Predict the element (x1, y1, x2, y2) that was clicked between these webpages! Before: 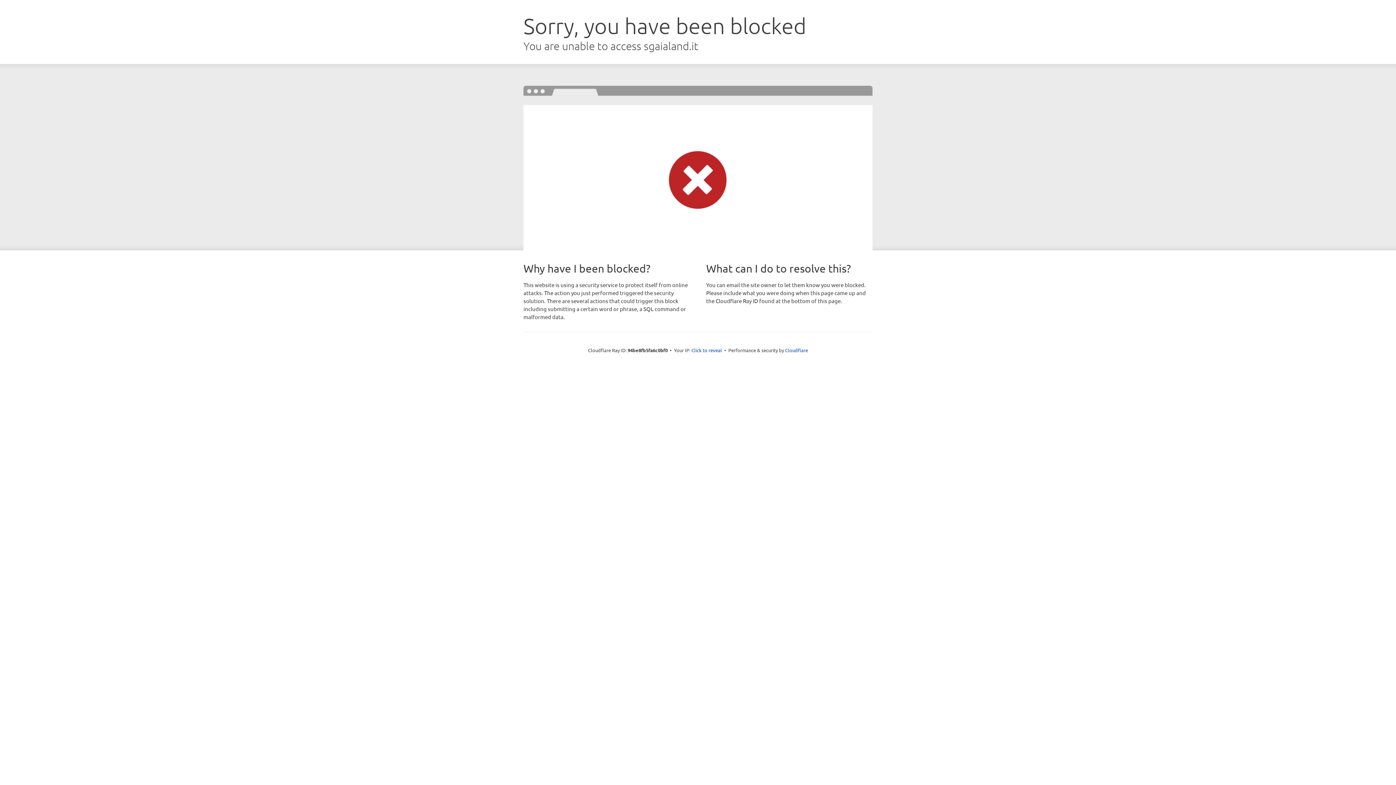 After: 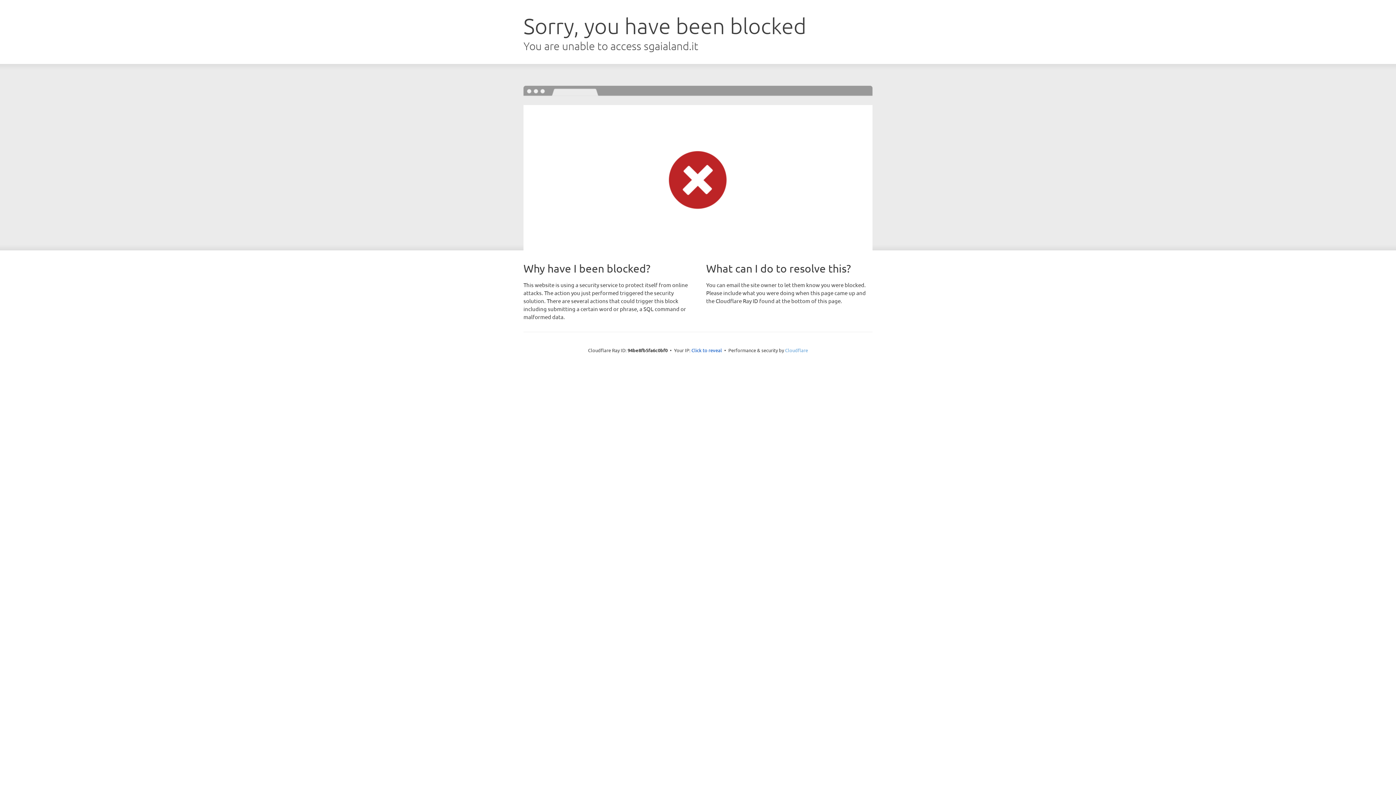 Action: bbox: (785, 347, 808, 353) label: Cloudflare